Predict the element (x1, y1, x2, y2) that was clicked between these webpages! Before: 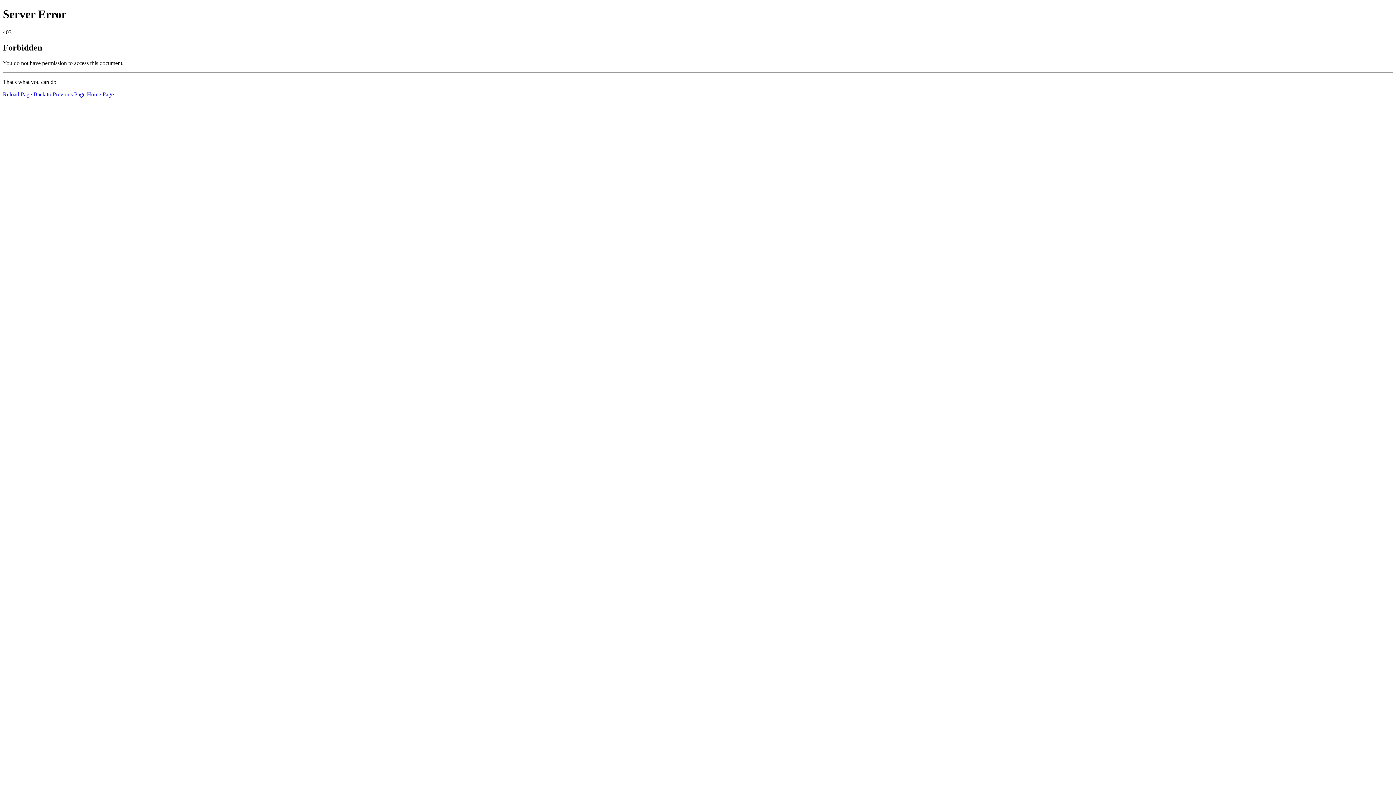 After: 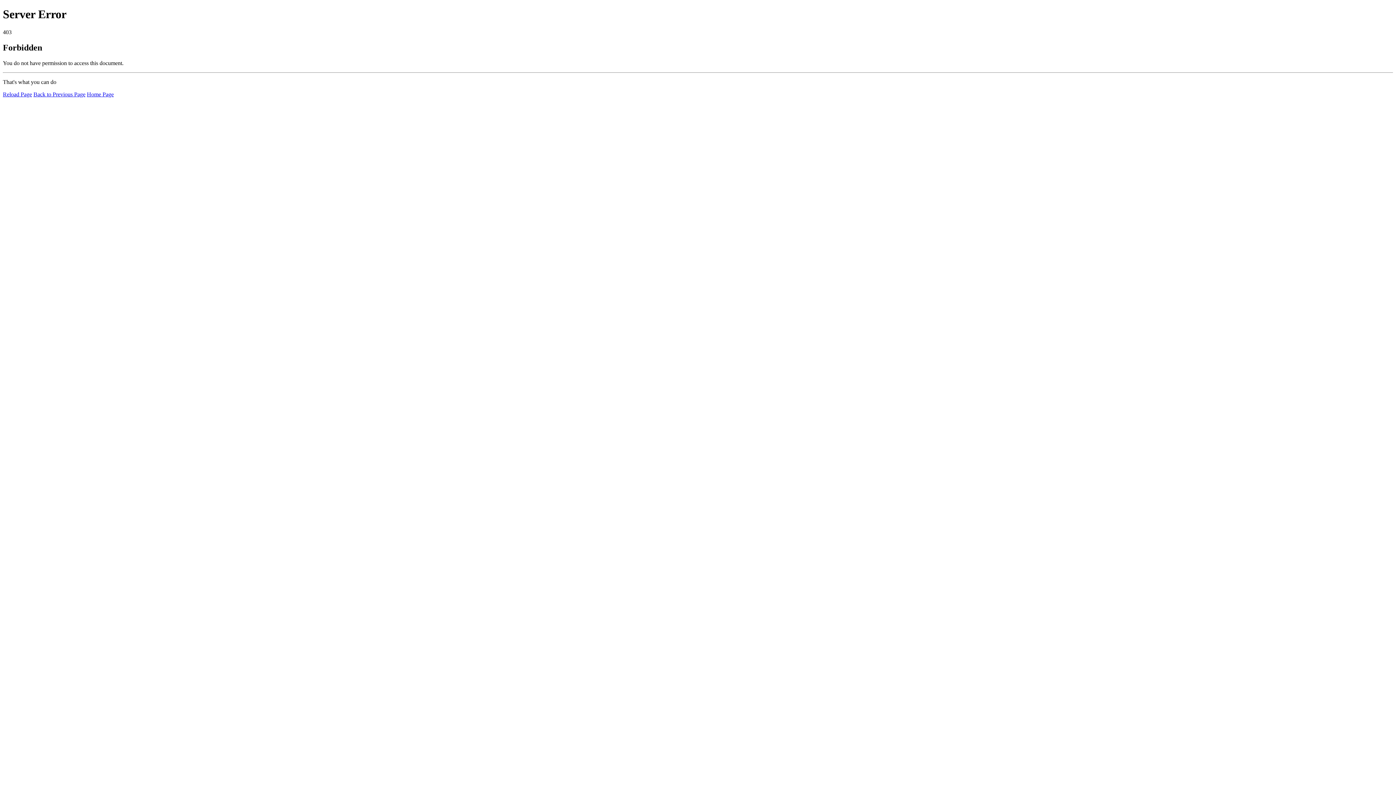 Action: bbox: (2, 91, 32, 97) label: Reload Page